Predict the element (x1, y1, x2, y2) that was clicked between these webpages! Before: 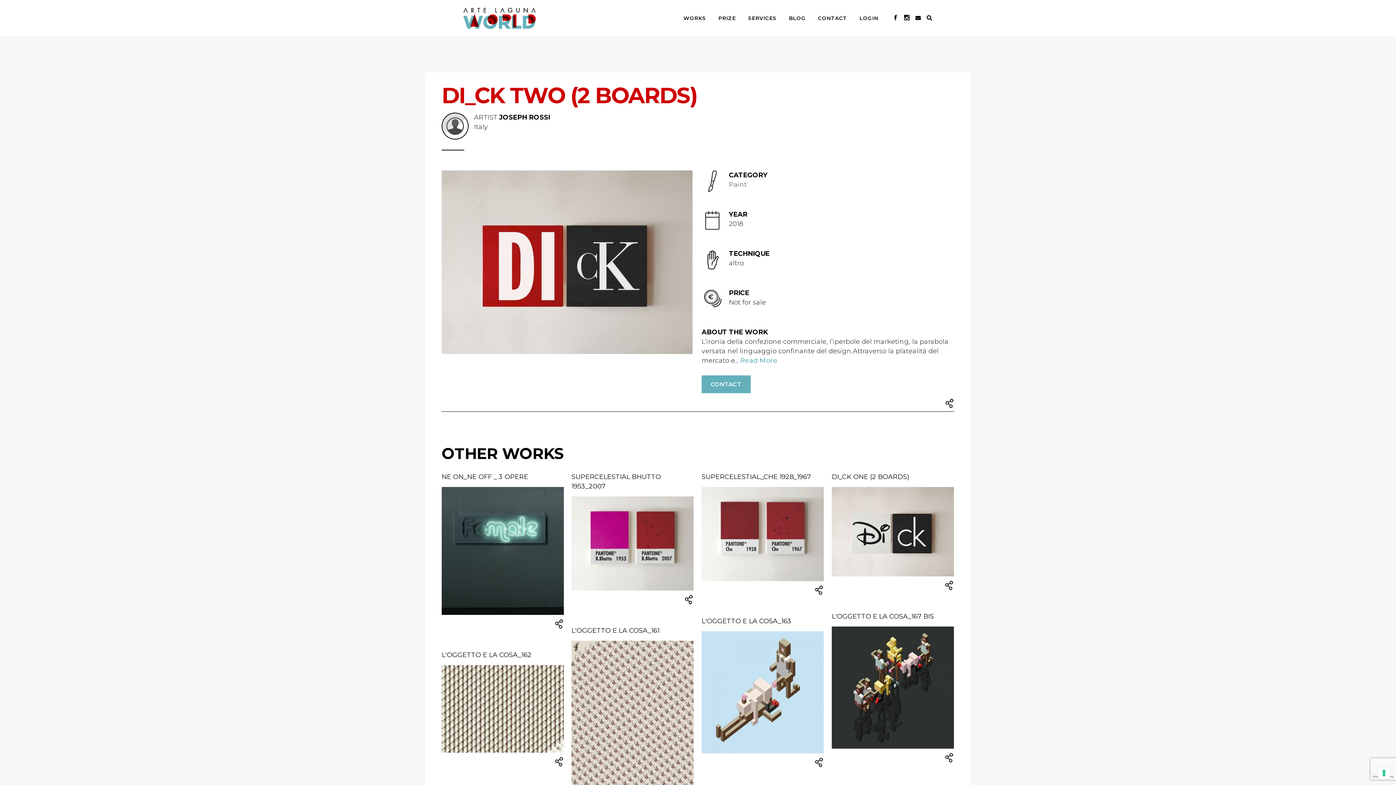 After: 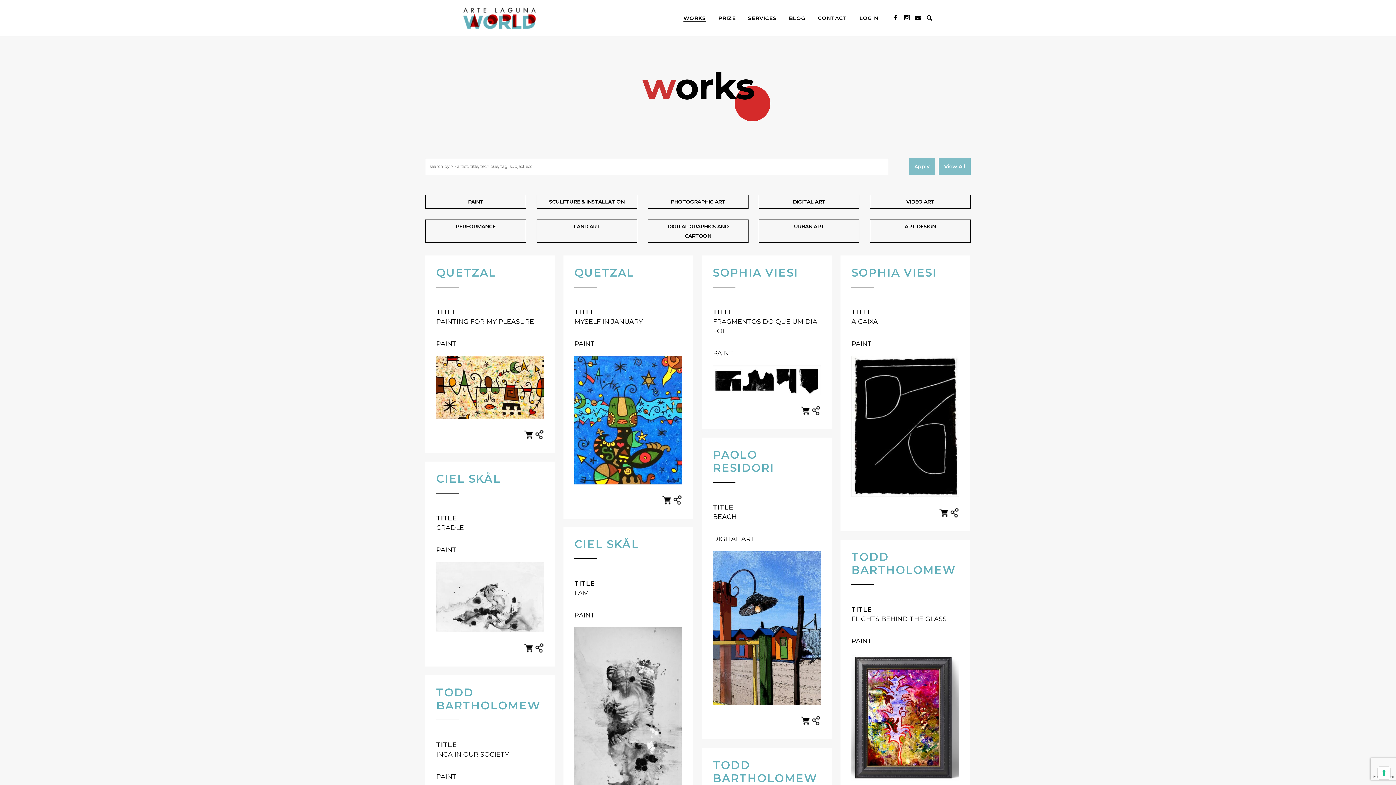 Action: bbox: (677, 0, 712, 36) label: WORKS